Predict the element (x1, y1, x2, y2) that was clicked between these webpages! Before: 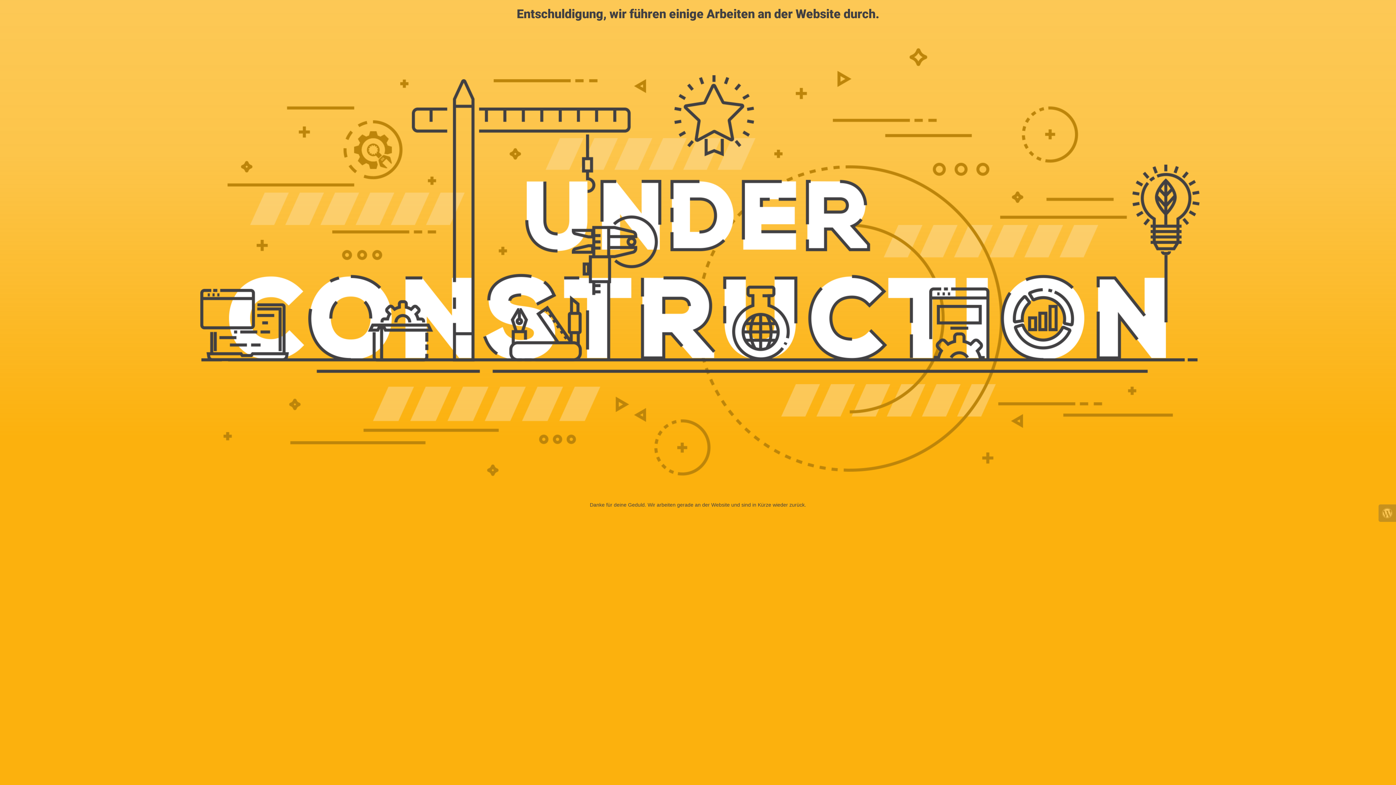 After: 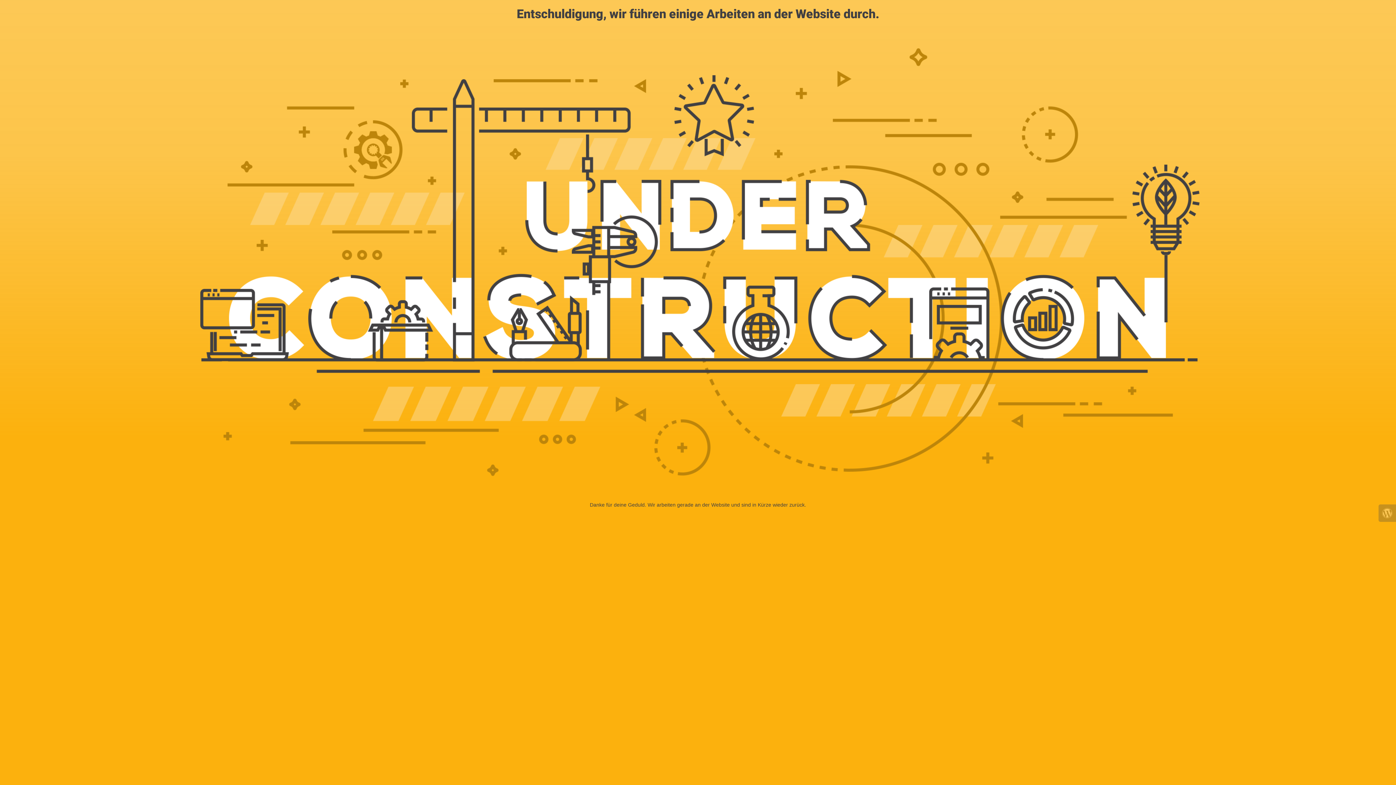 Action: bbox: (1378, 504, 1396, 522)